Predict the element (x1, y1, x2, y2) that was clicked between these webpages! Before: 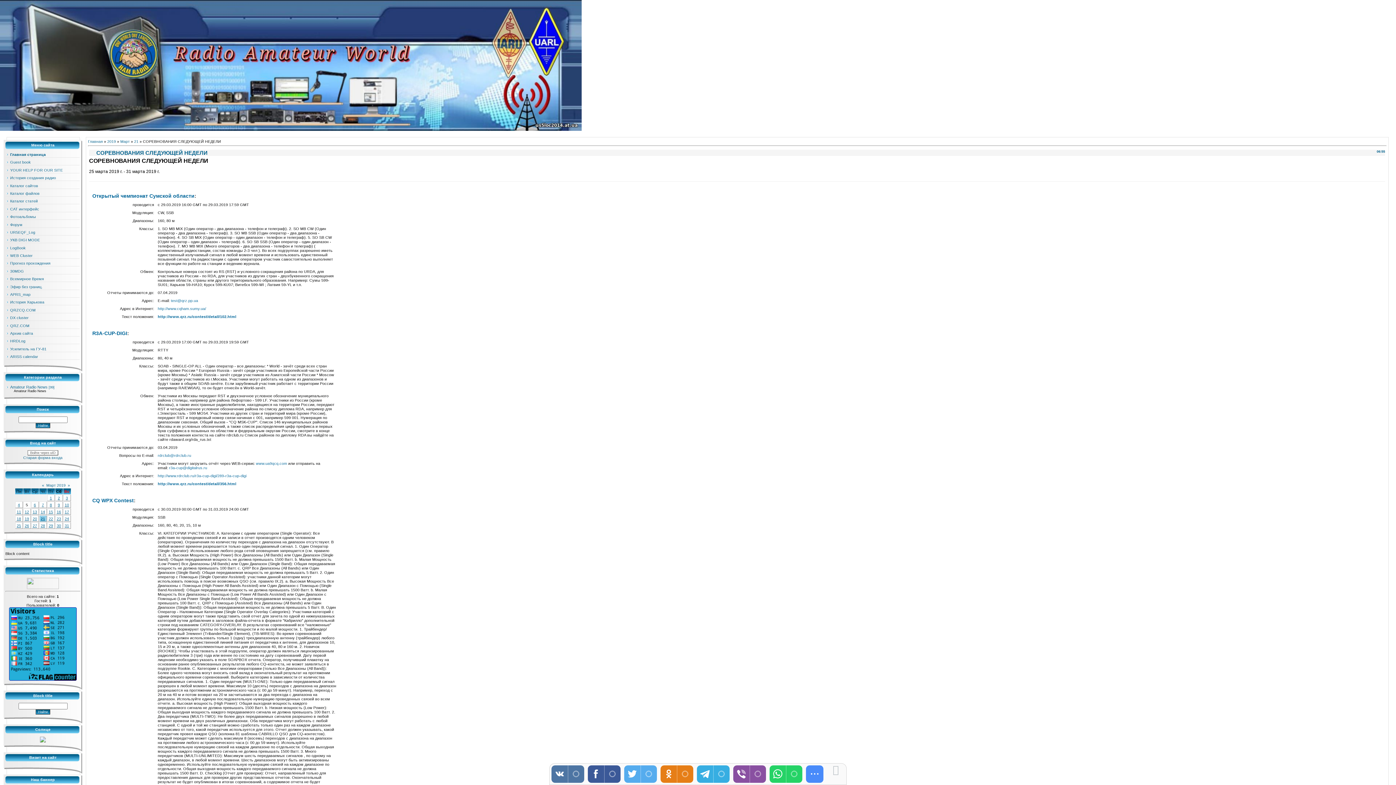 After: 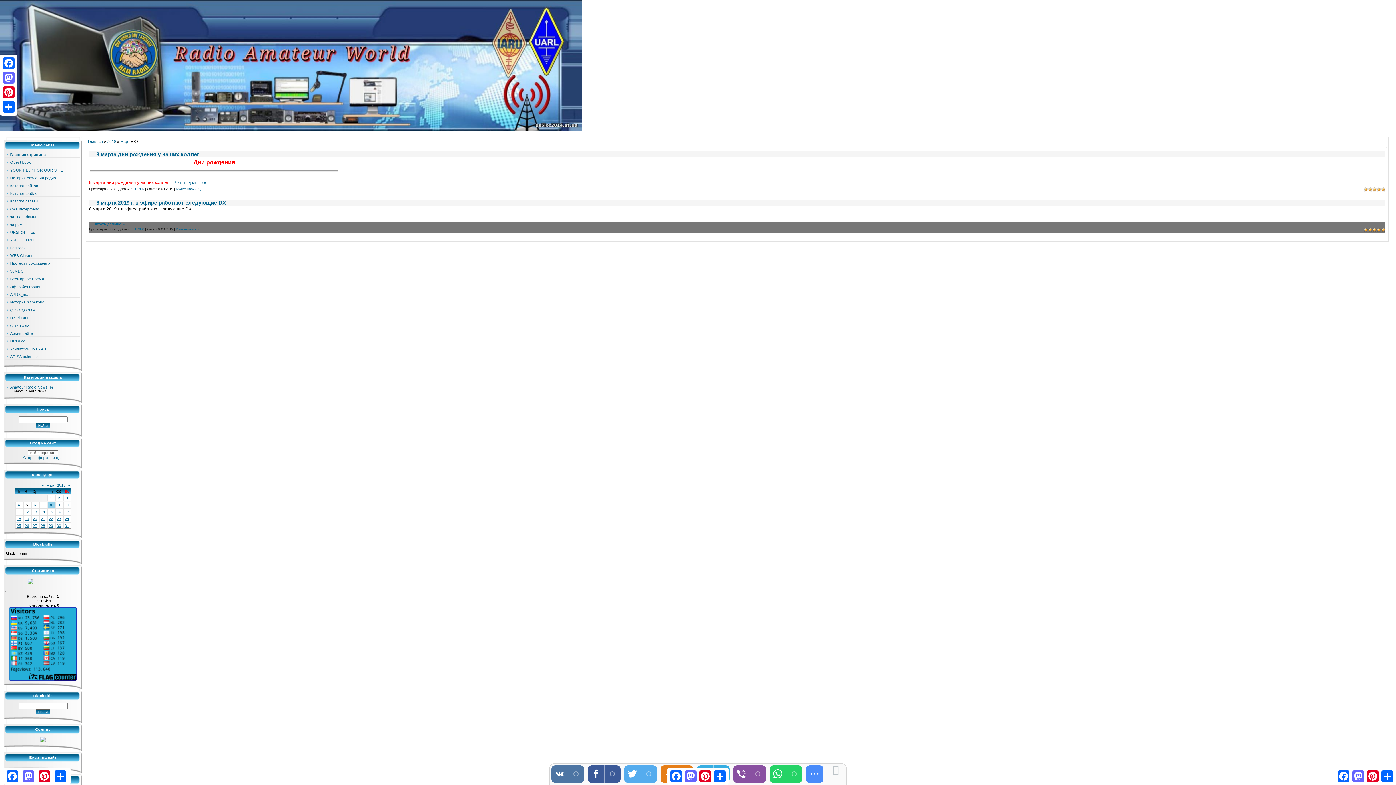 Action: bbox: (49, 502, 52, 507) label: 8